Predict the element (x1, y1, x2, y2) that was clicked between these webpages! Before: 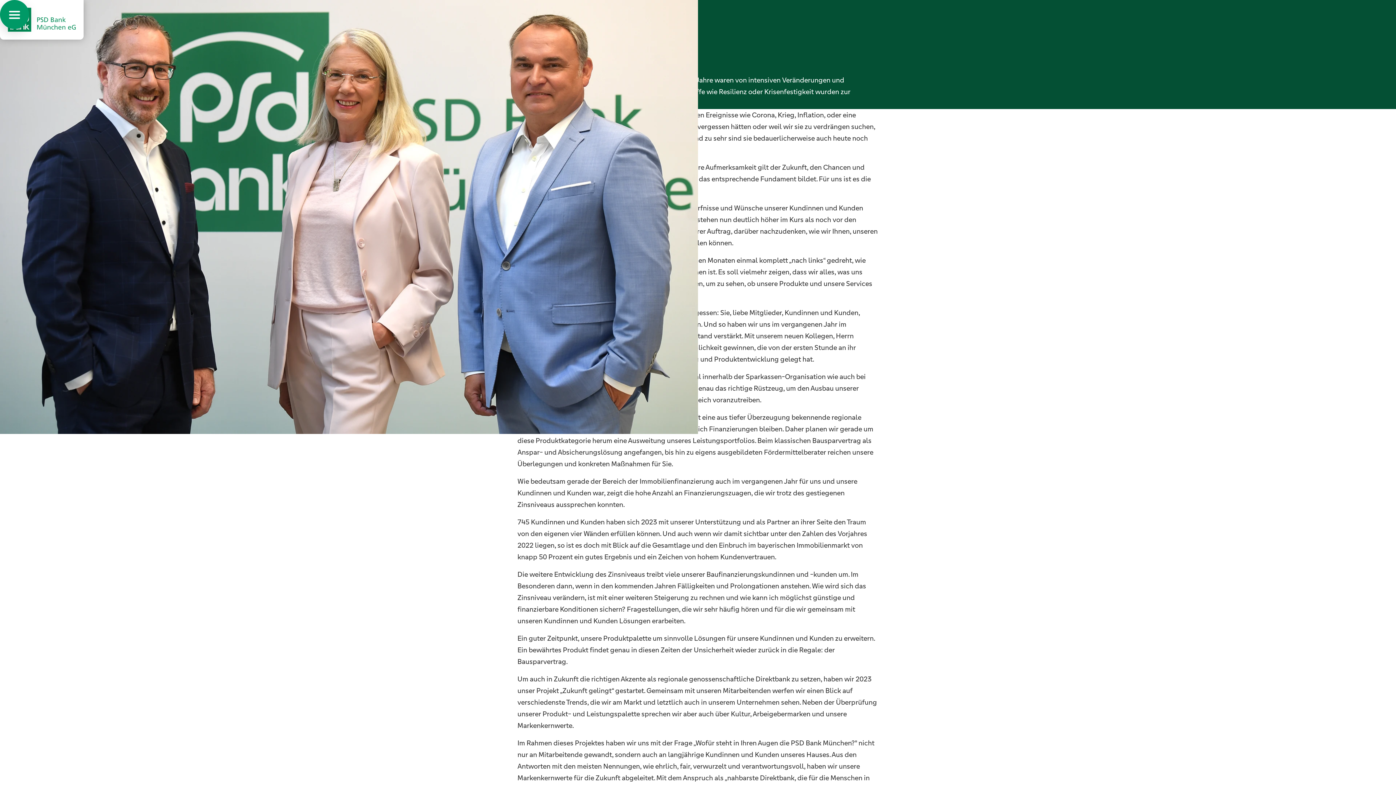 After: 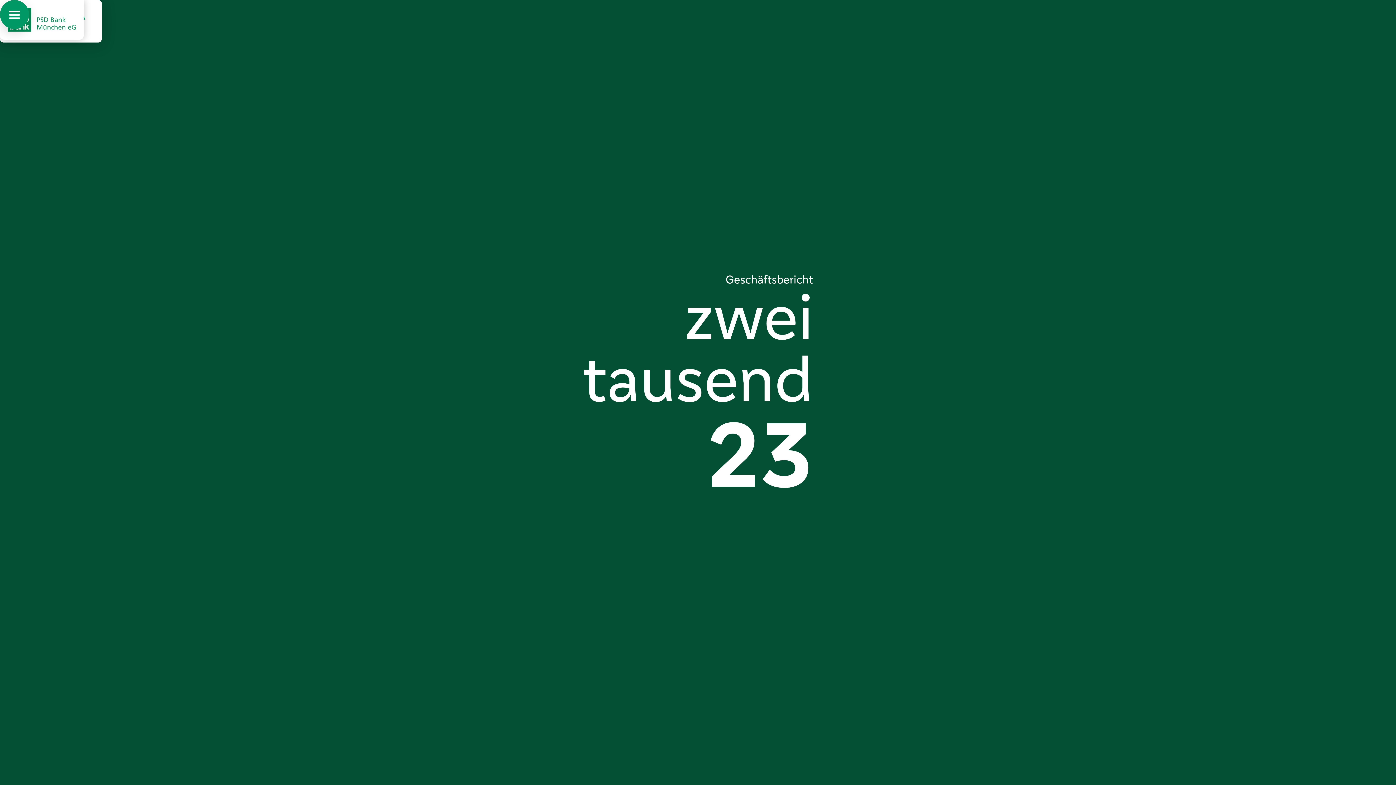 Action: bbox: (0, 0, 83, 39)